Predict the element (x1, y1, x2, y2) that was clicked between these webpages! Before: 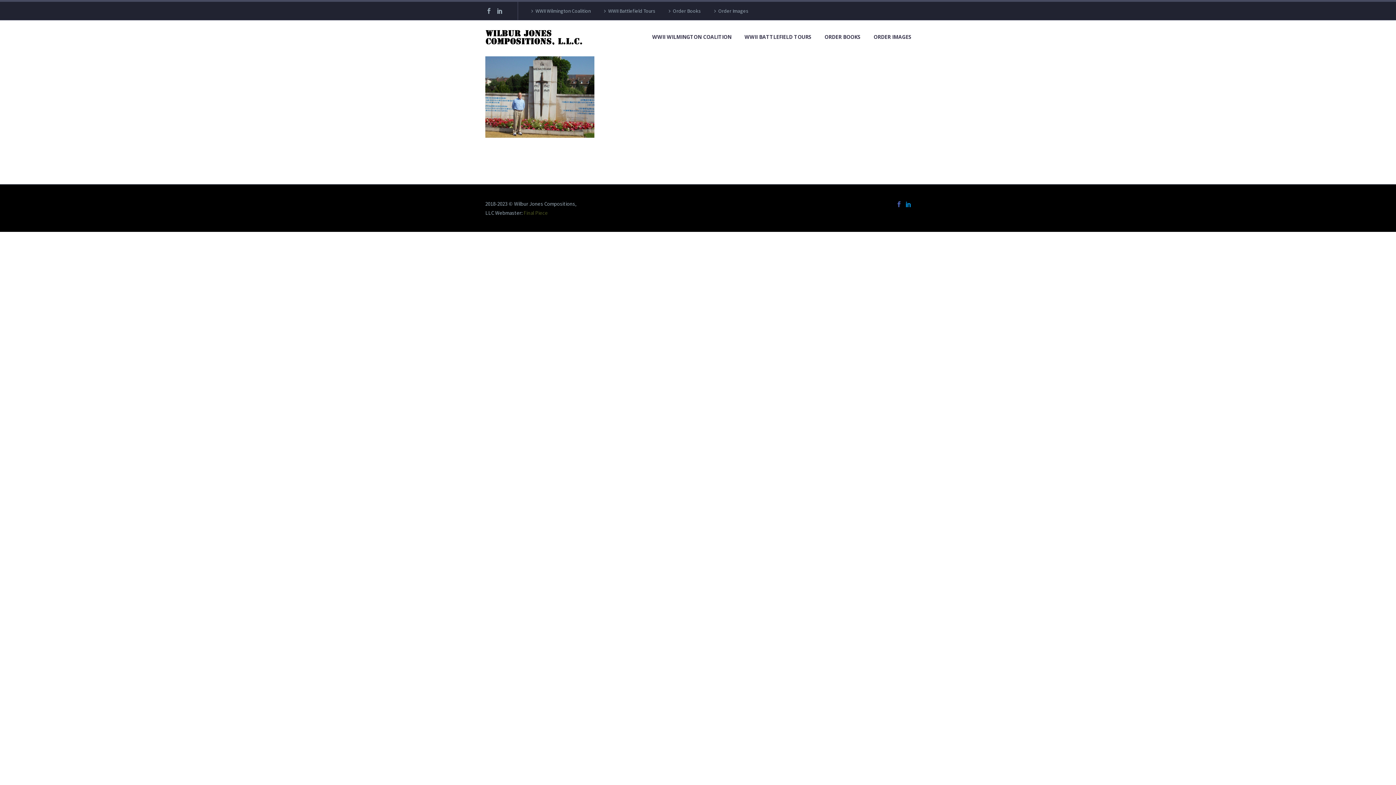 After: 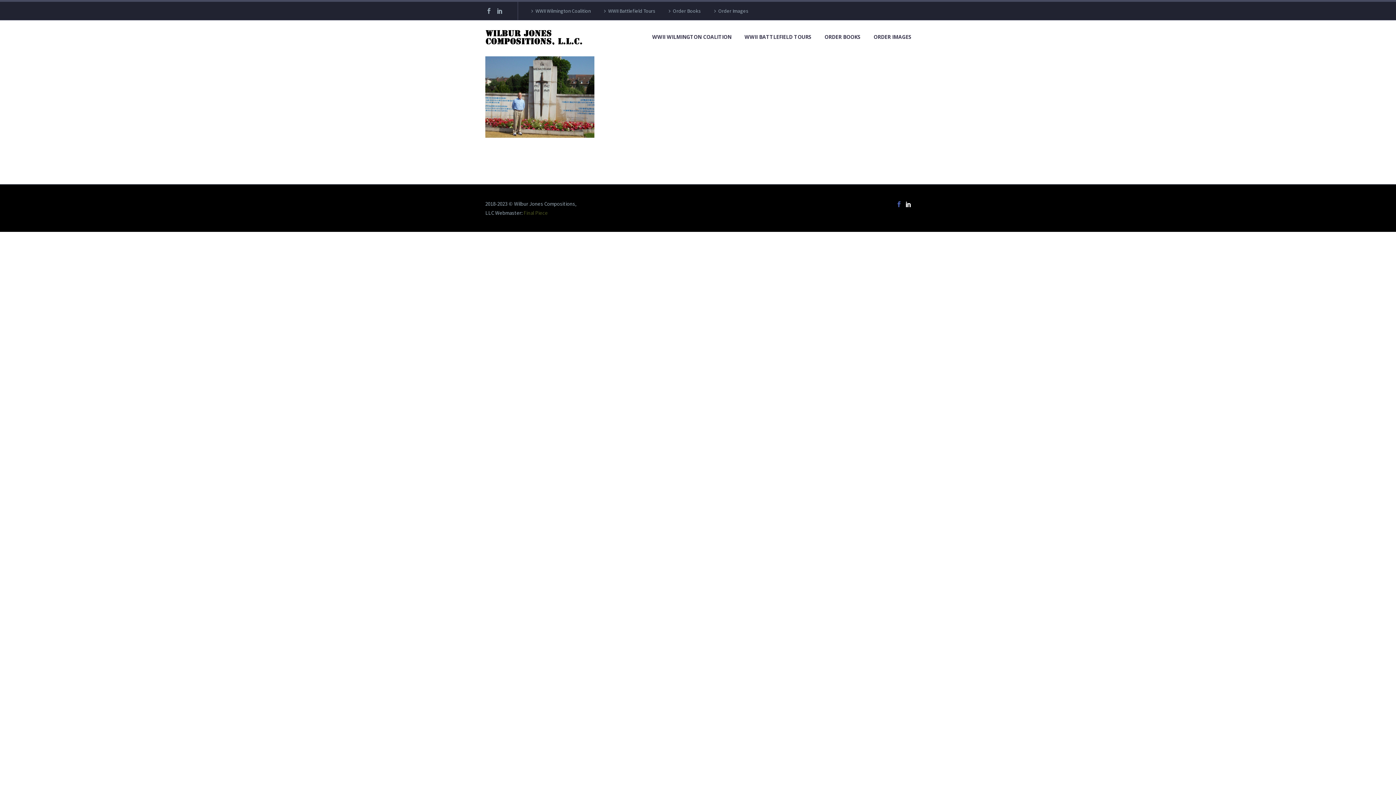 Action: bbox: (905, 201, 911, 207)